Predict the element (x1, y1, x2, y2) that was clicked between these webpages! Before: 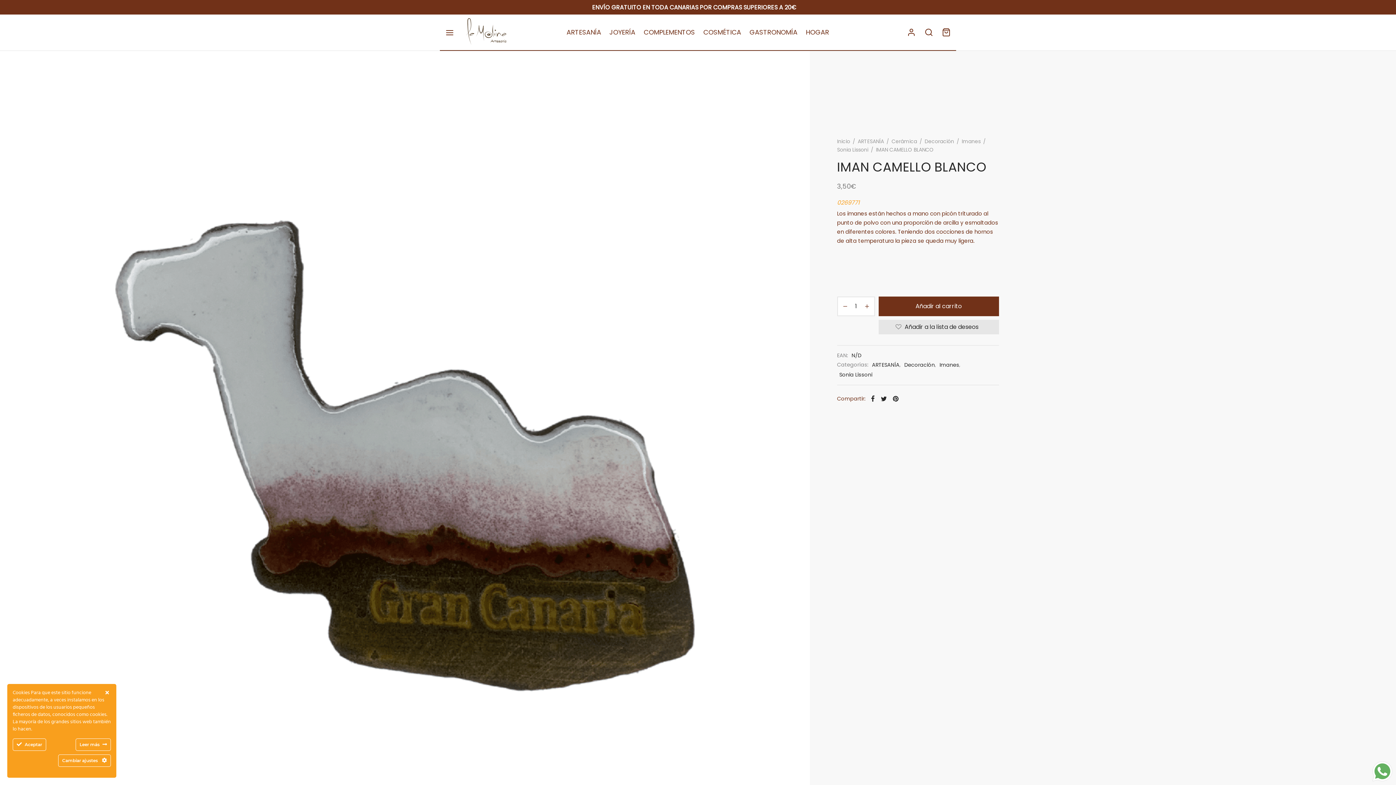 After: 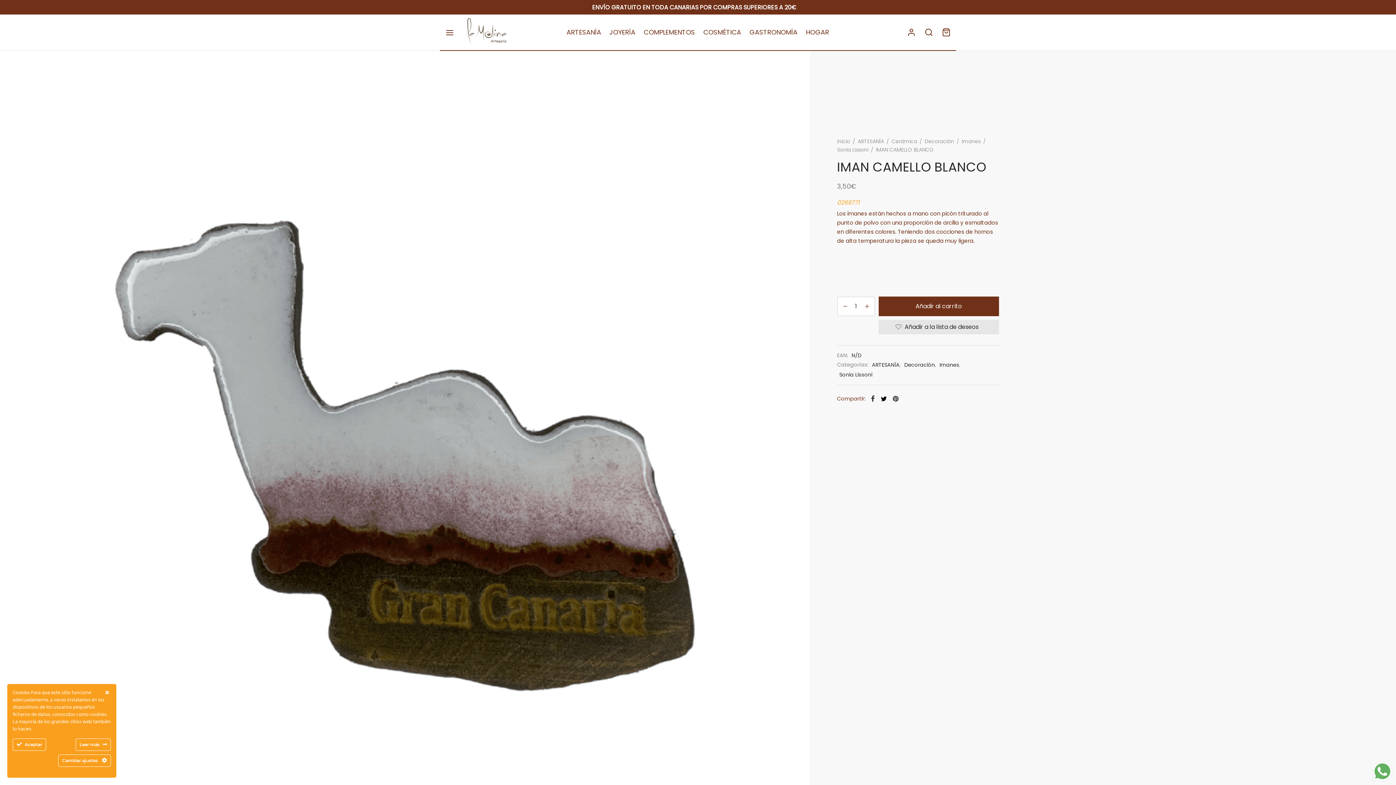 Action: bbox: (878, 392, 890, 405)